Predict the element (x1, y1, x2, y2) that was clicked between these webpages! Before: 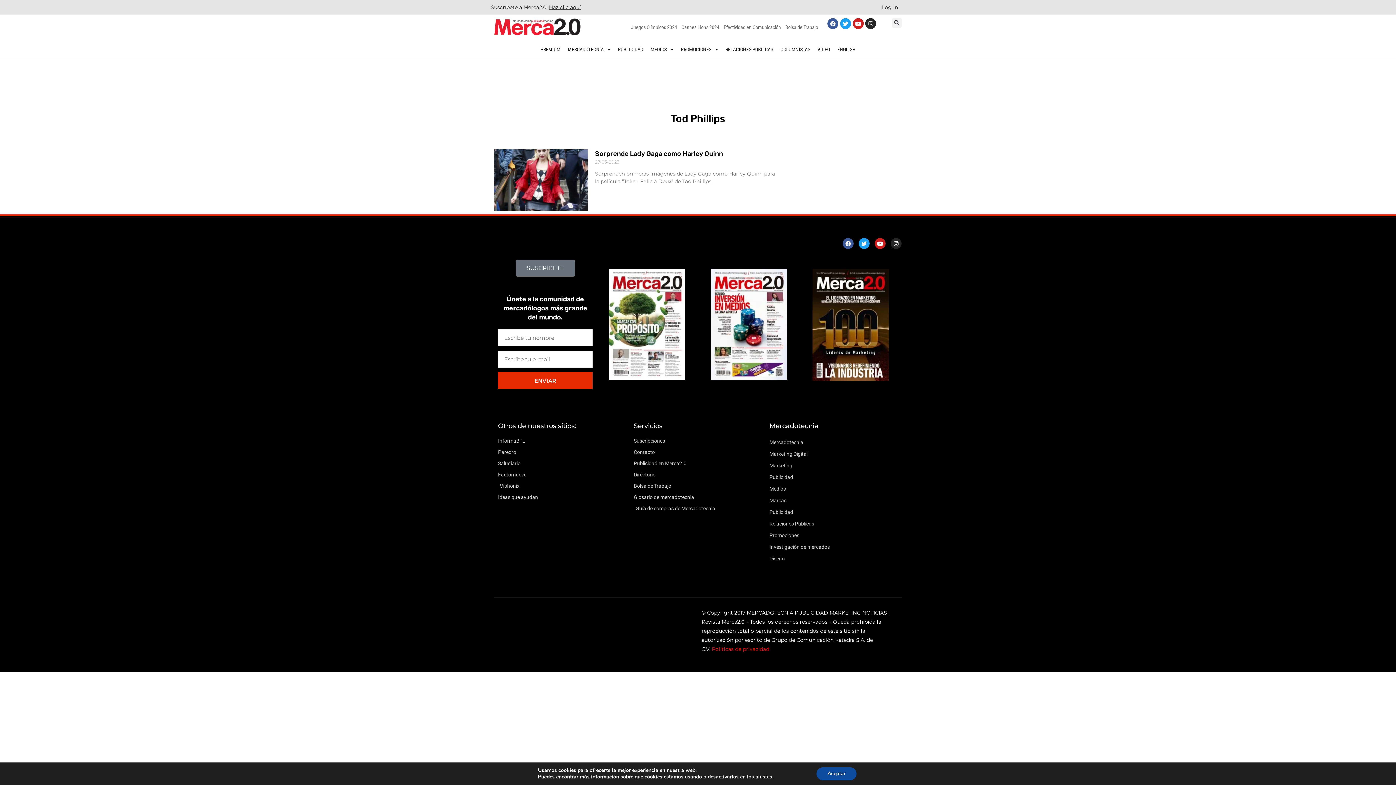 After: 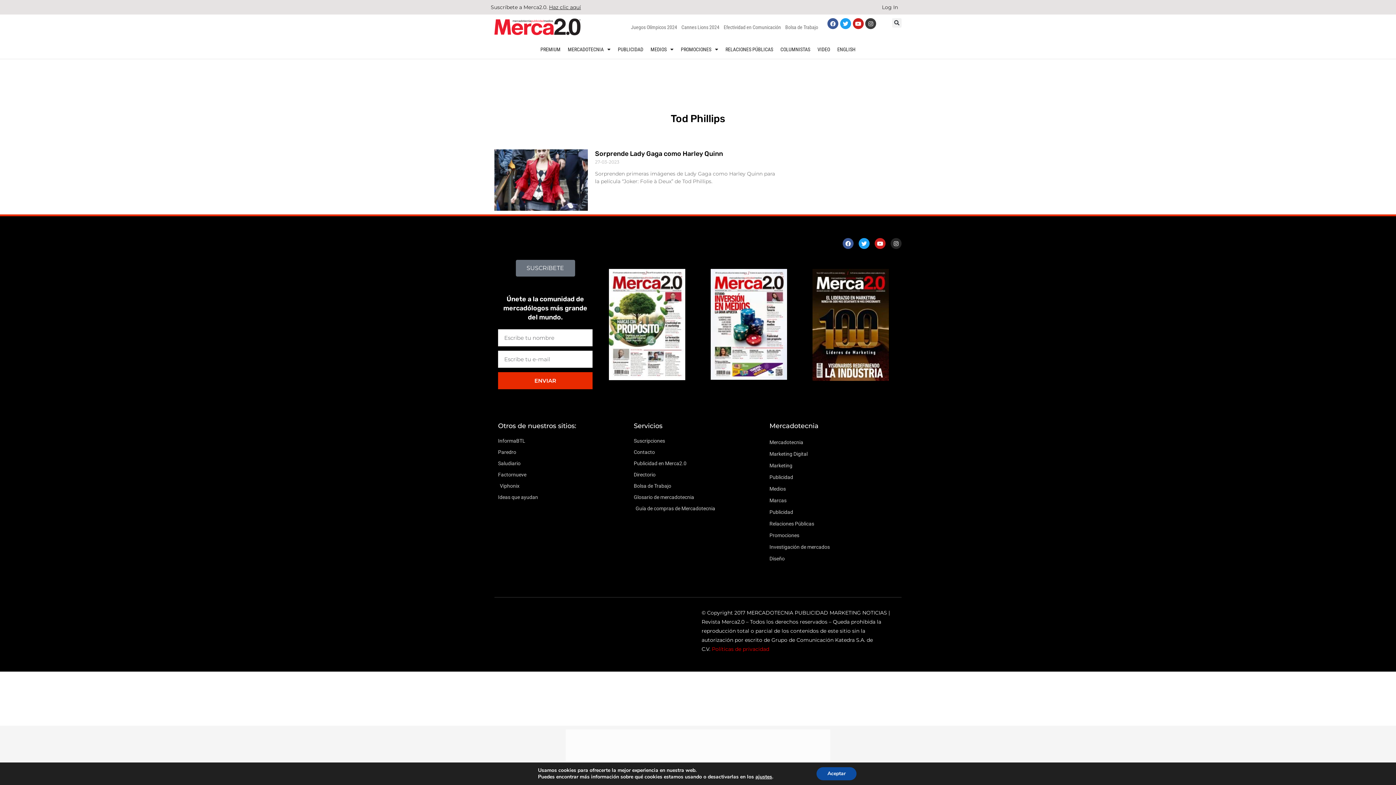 Action: label: Instagram bbox: (865, 18, 876, 29)